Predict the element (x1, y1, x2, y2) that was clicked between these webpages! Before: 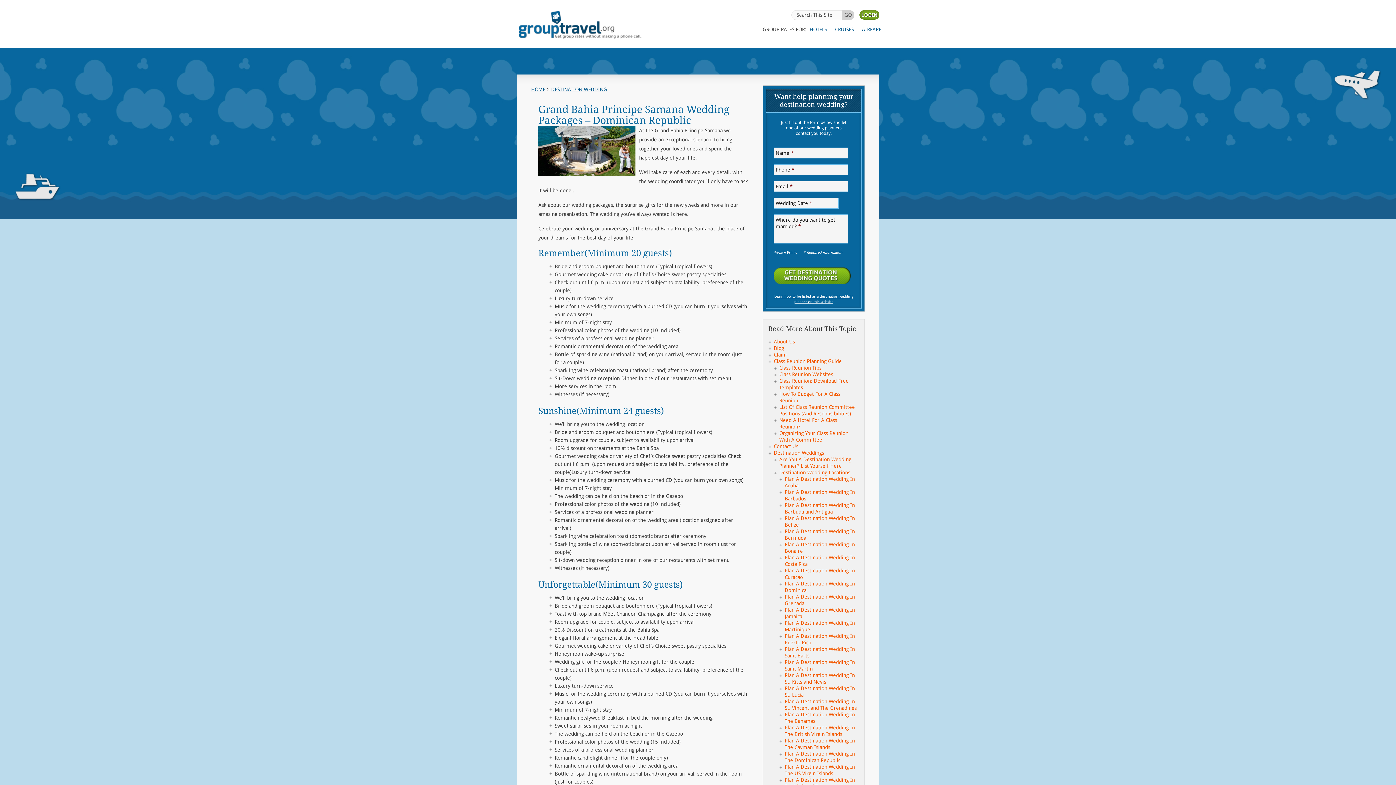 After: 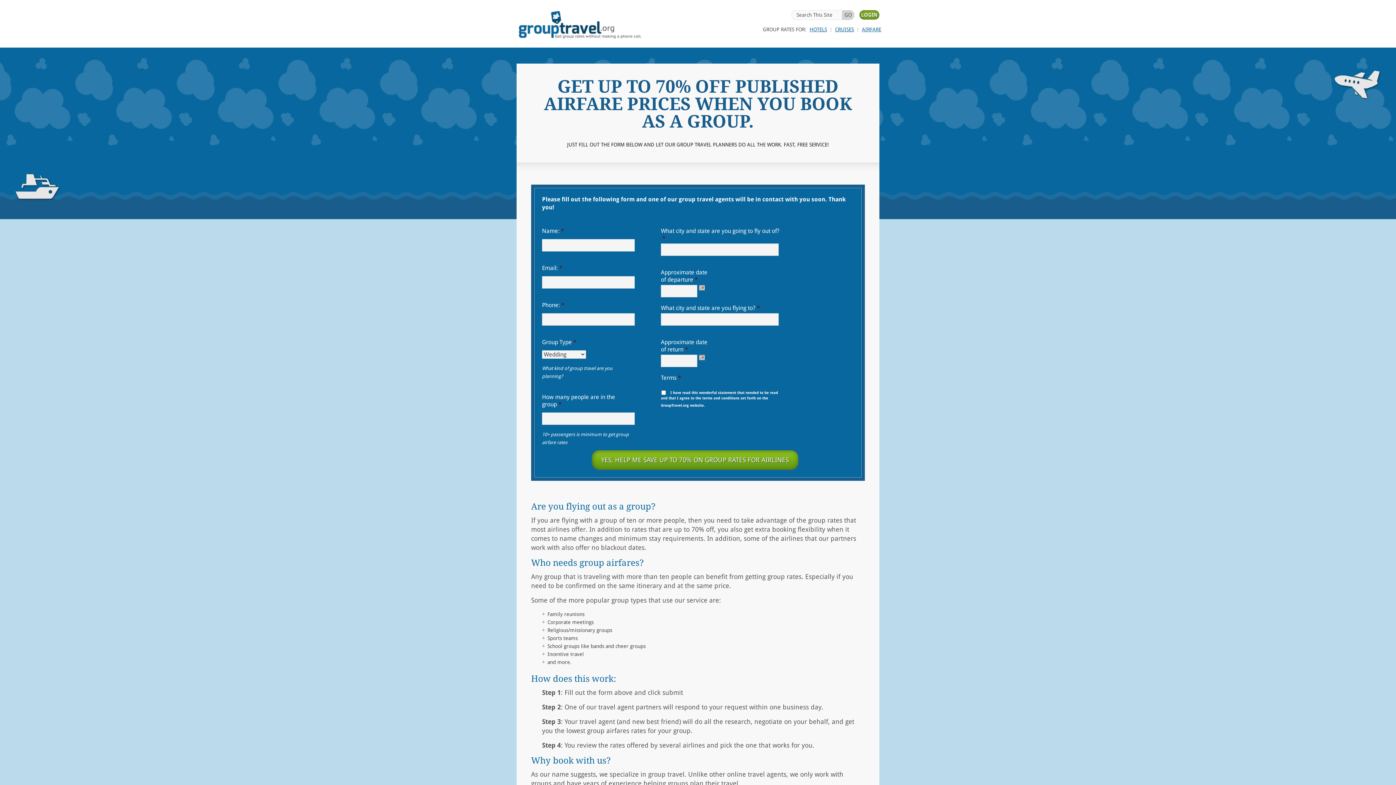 Action: label: AIRFARE bbox: (860, 26, 883, 32)